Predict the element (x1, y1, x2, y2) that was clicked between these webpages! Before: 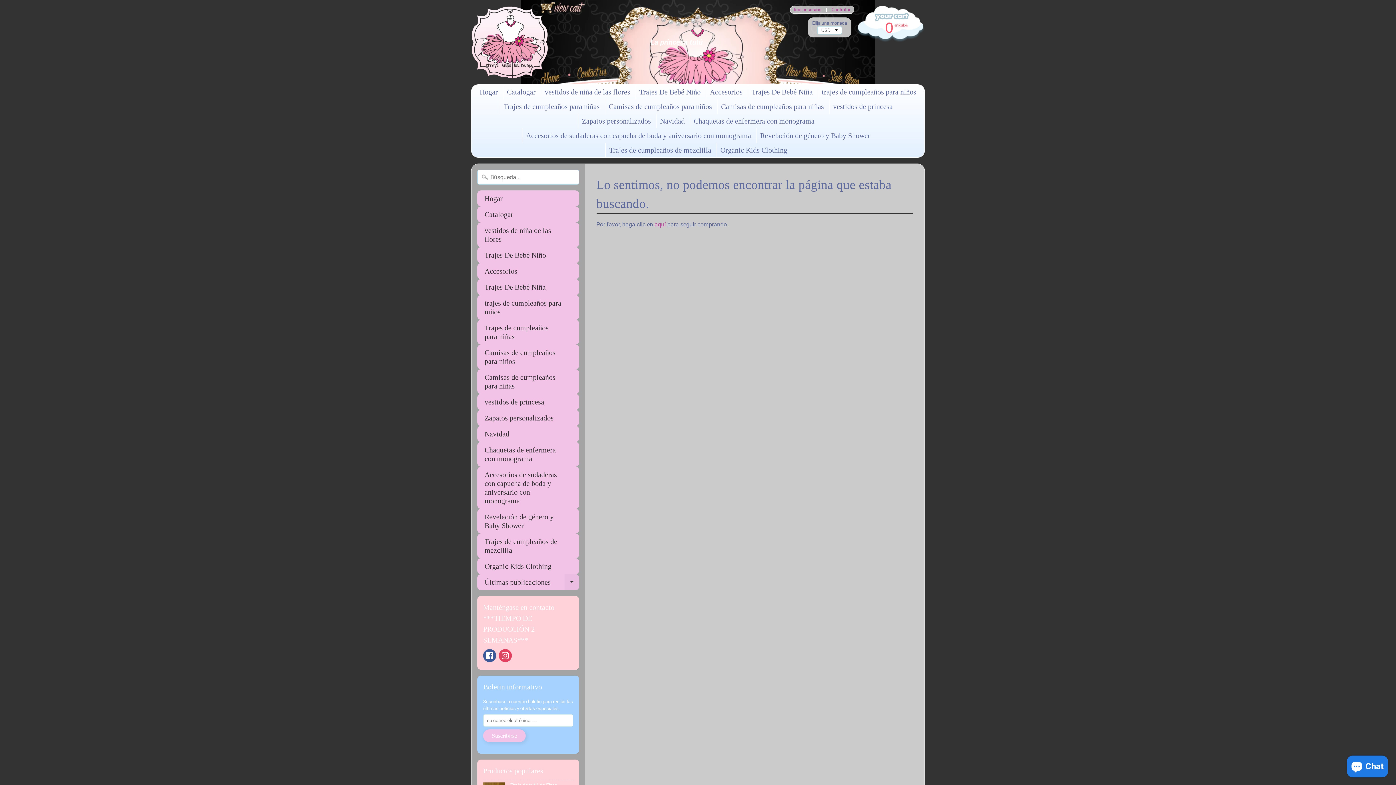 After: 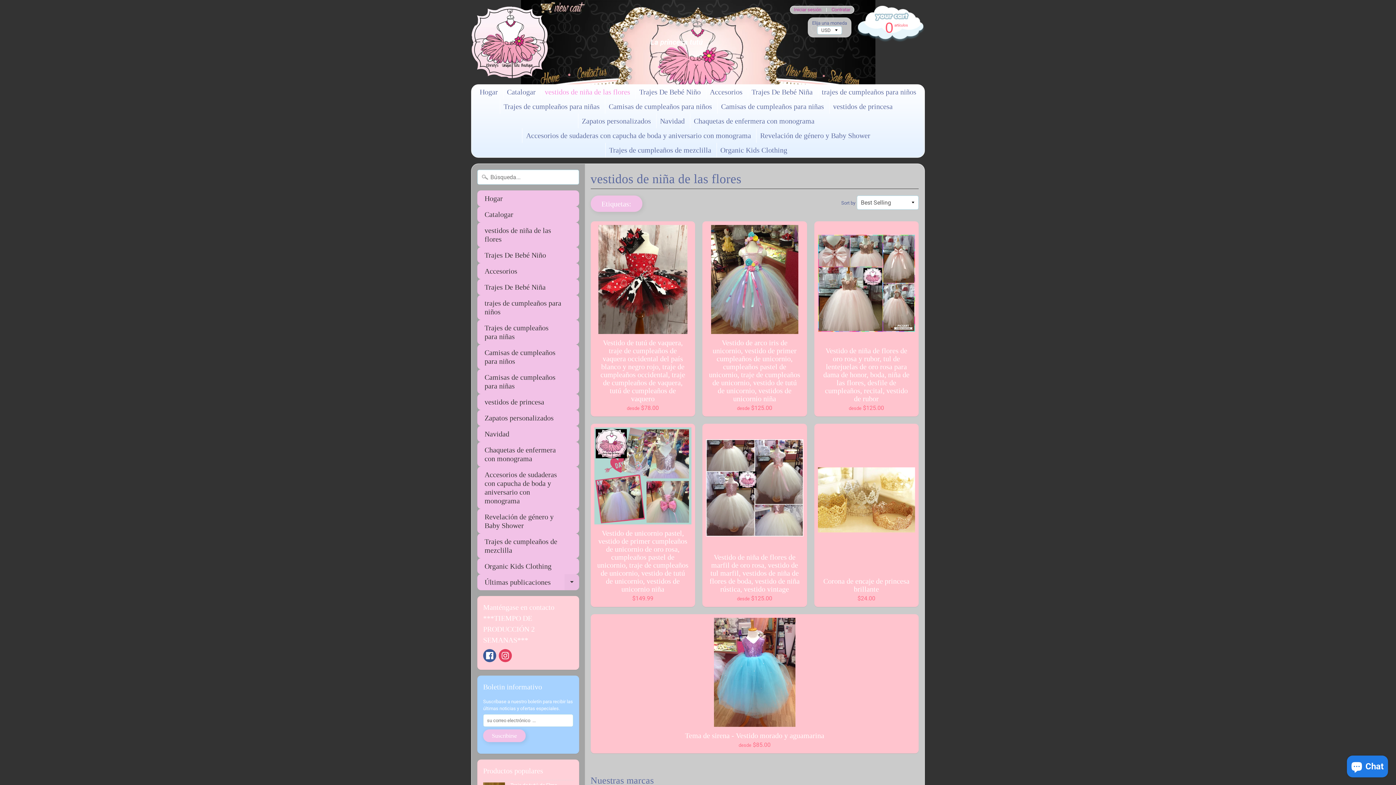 Action: bbox: (477, 222, 579, 247) label: vestidos de niña de las flores